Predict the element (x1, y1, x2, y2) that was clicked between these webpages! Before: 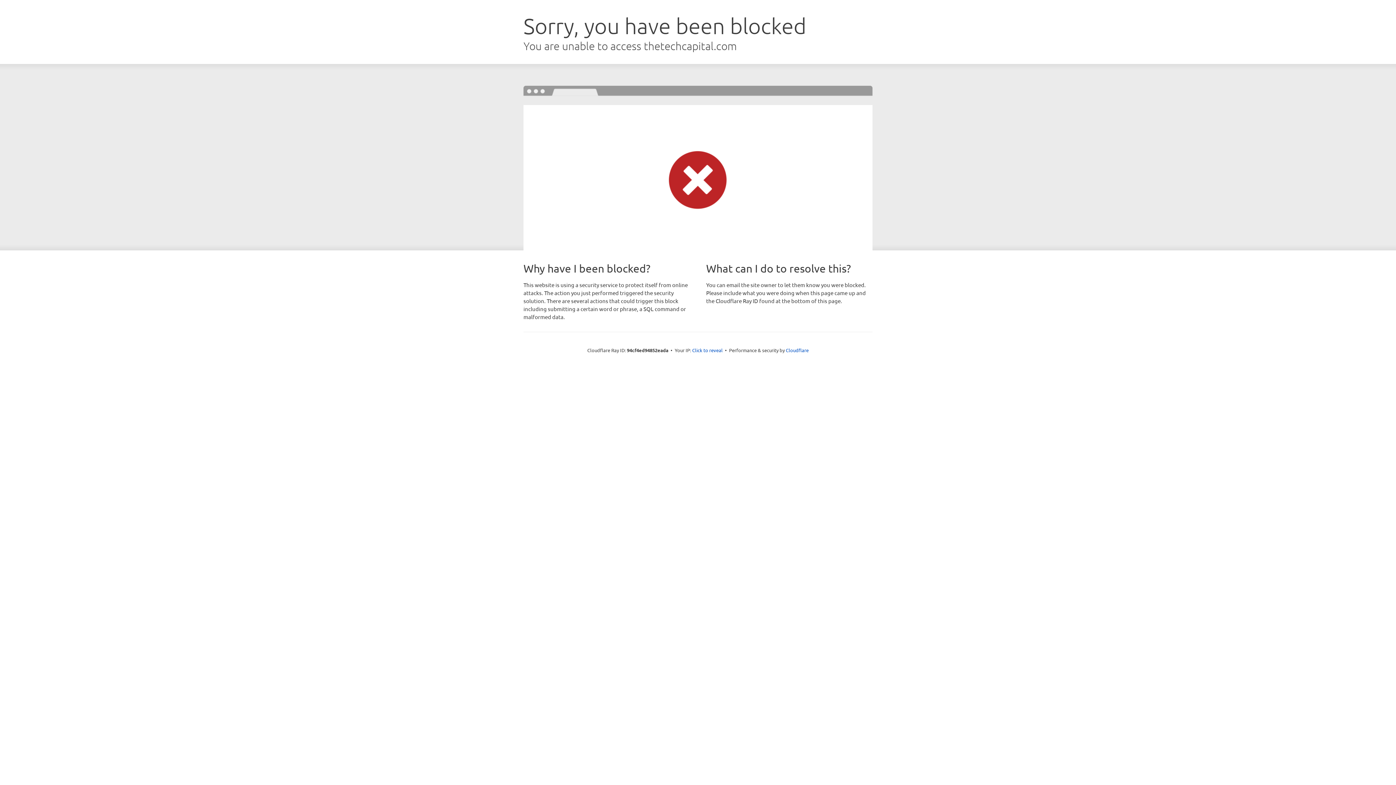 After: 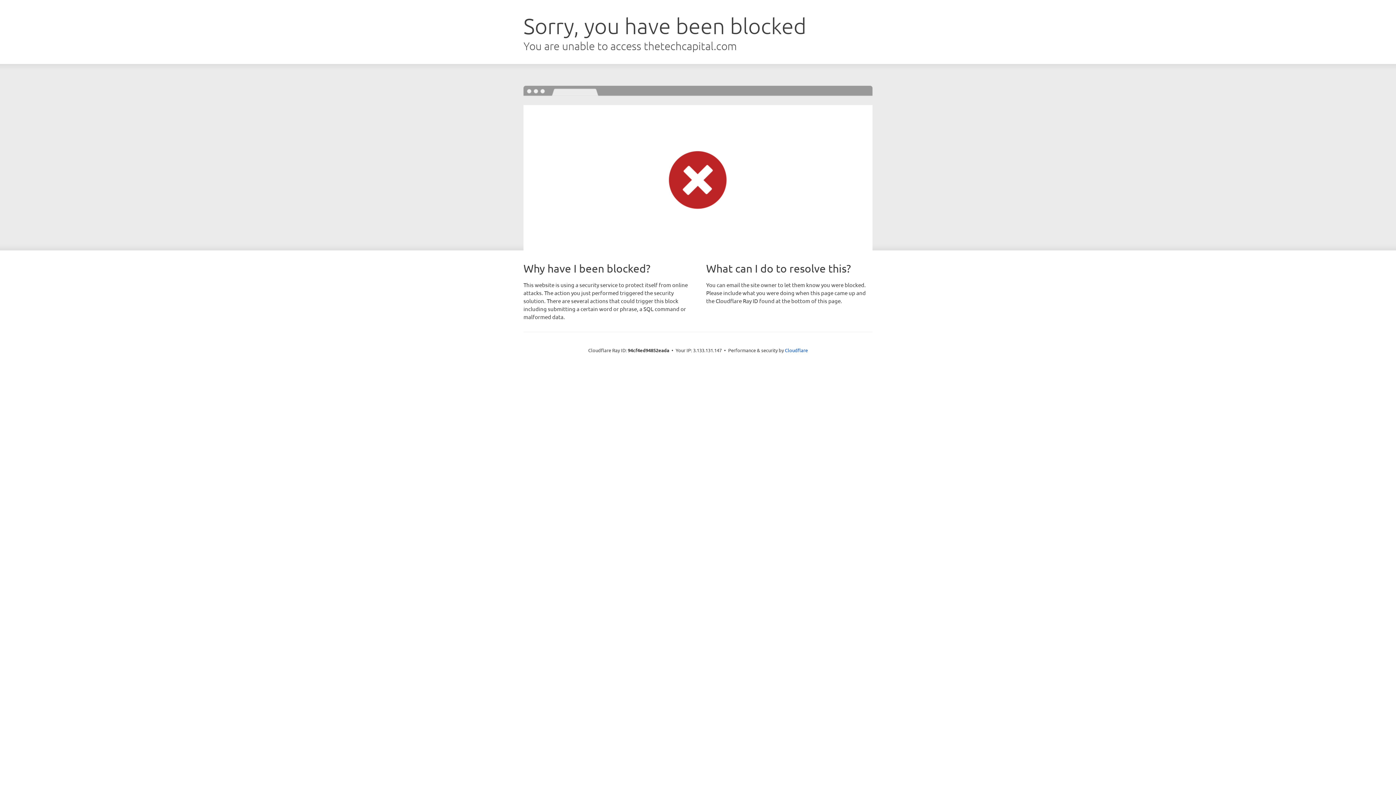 Action: bbox: (692, 346, 722, 353) label: Click to reveal